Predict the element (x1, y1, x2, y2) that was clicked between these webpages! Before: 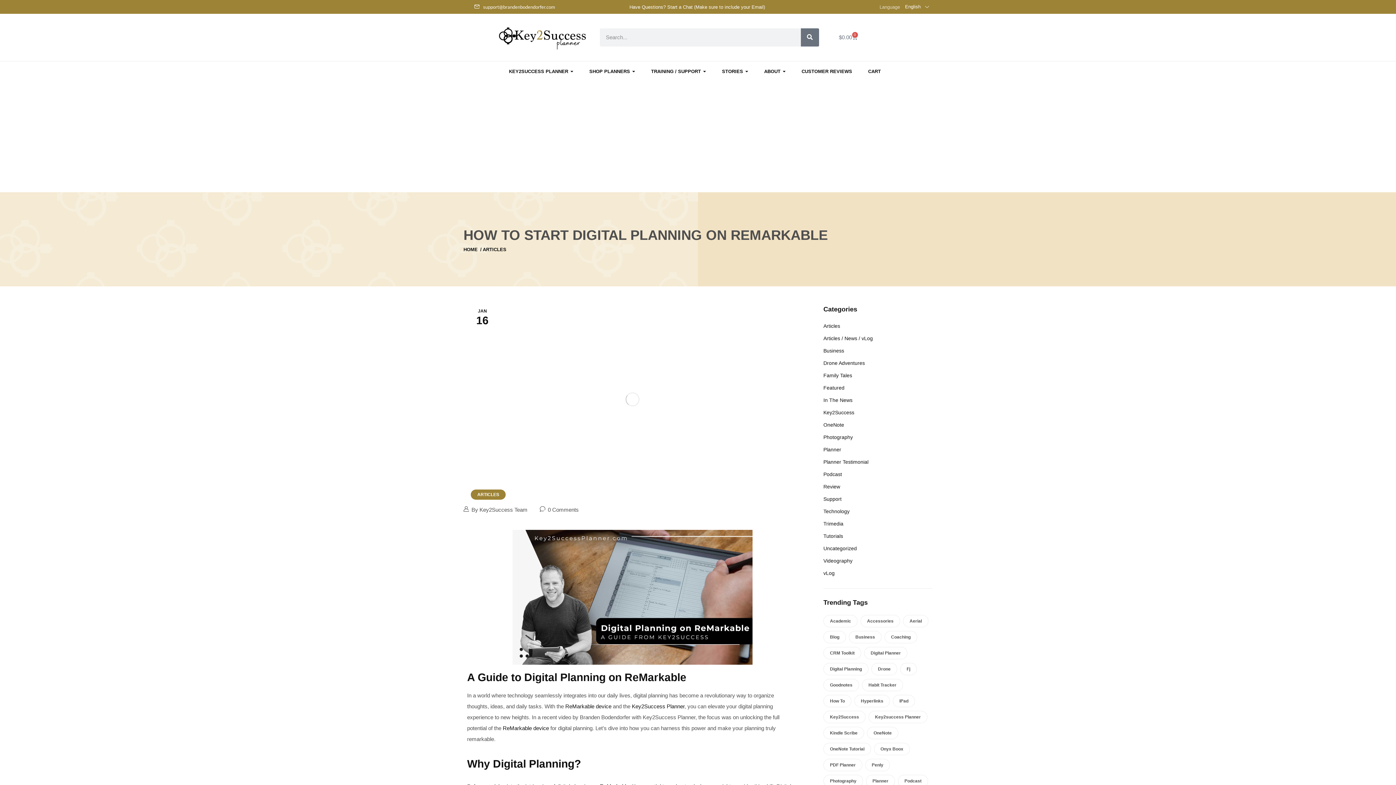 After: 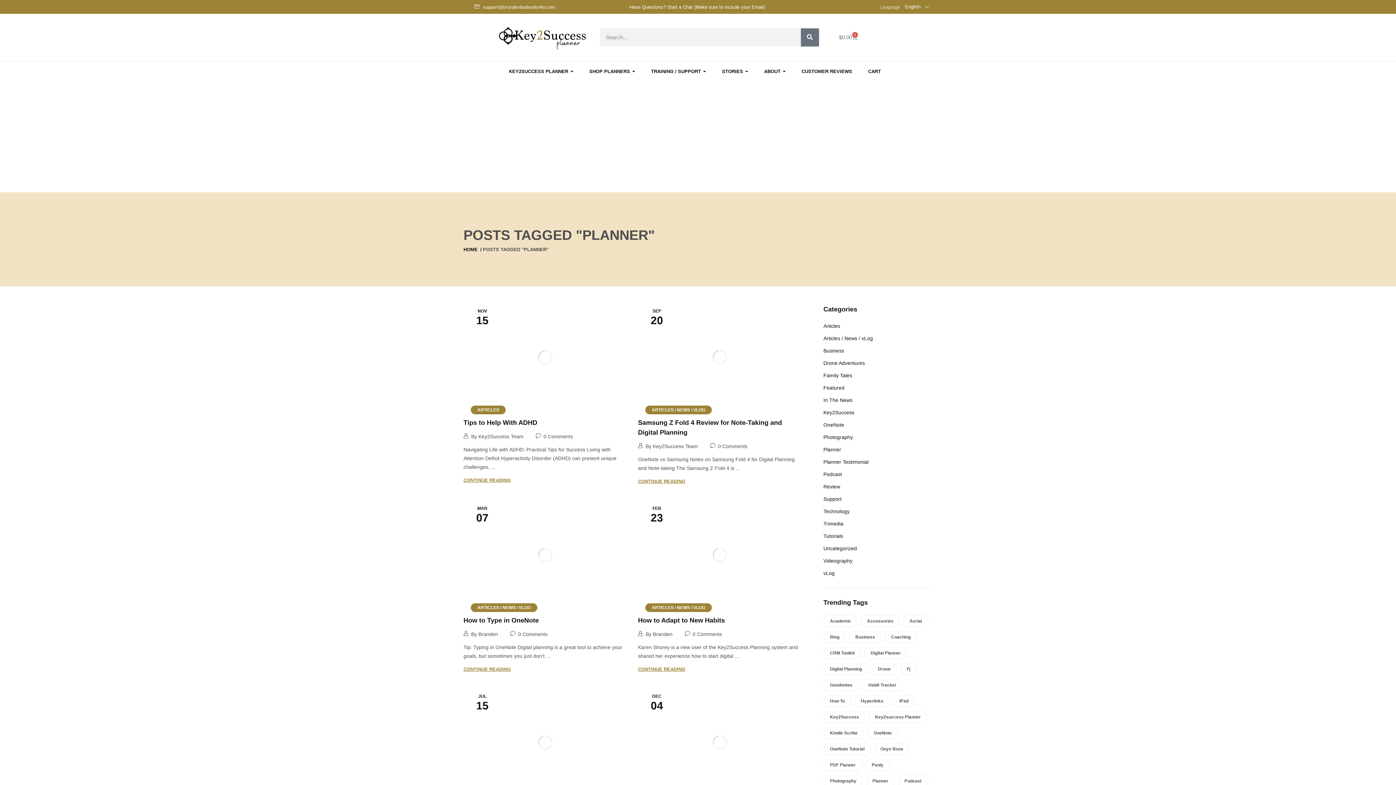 Action: bbox: (866, 775, 895, 787) label: Planner (8 items)